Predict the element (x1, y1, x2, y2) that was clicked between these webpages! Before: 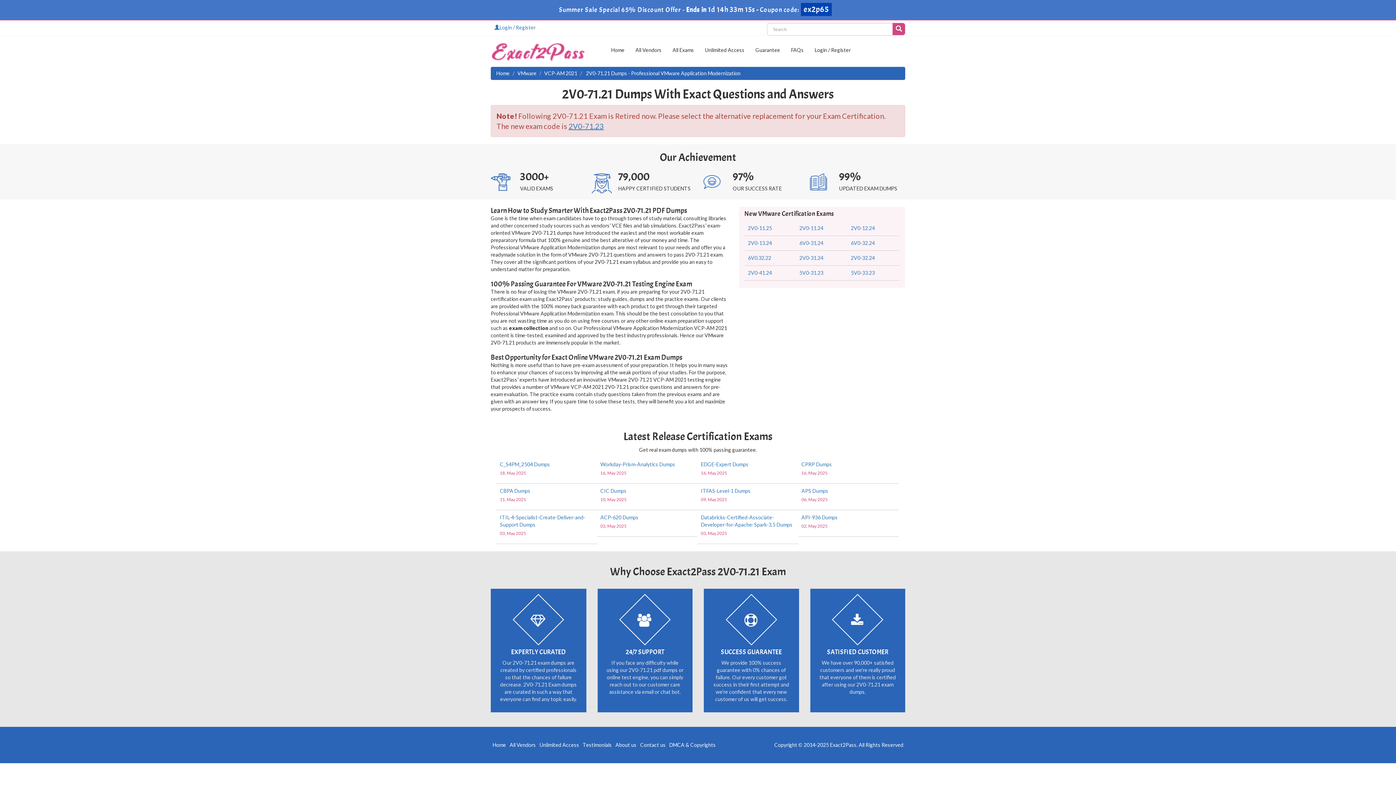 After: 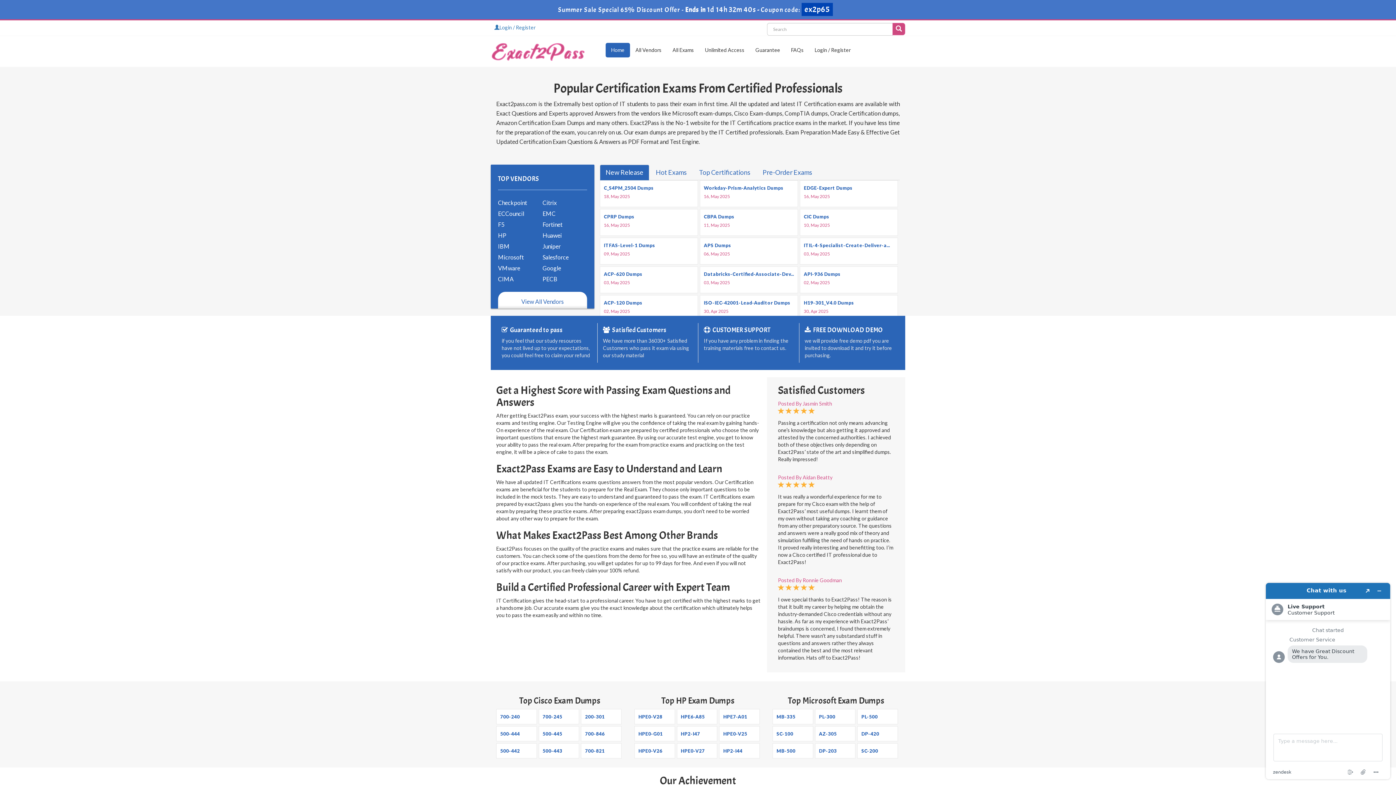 Action: bbox: (490, 39, 560, 63)